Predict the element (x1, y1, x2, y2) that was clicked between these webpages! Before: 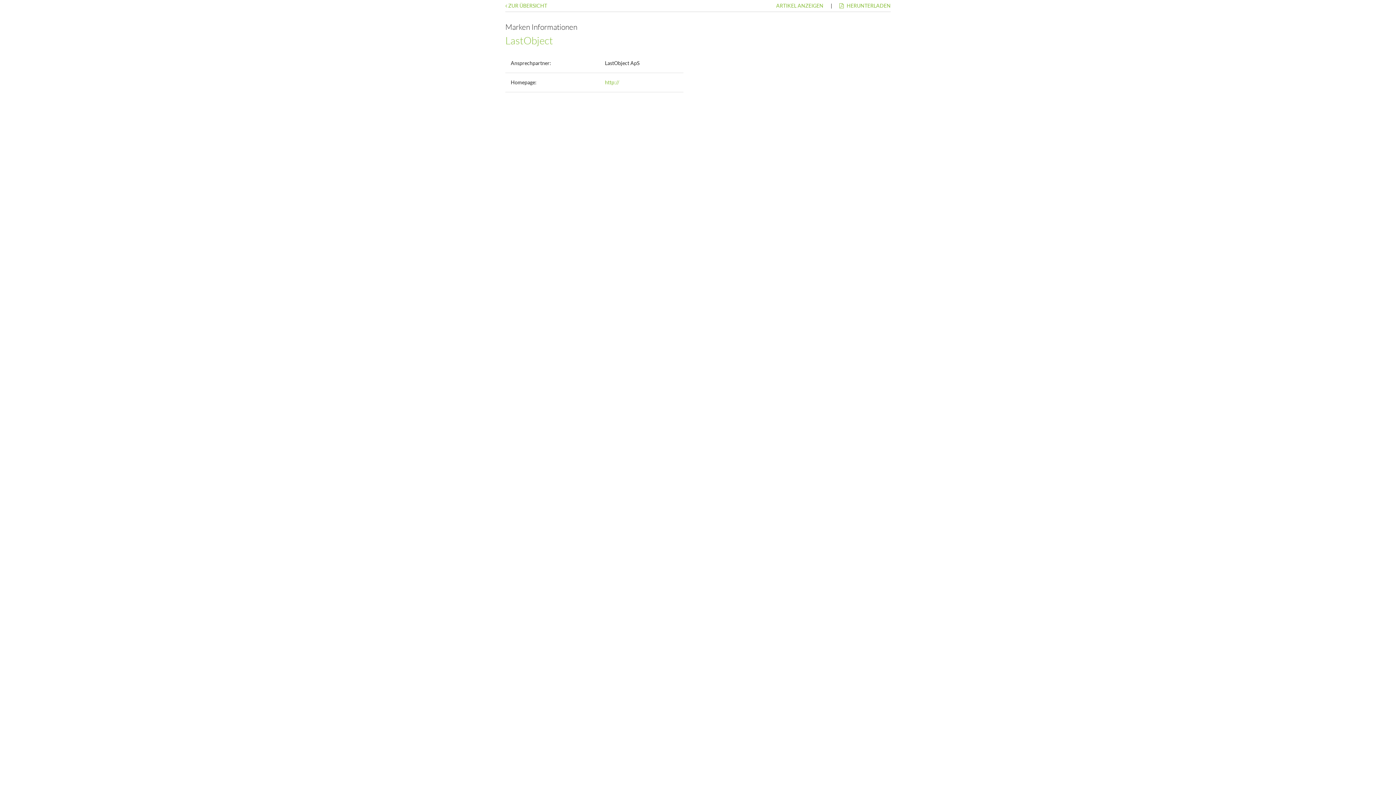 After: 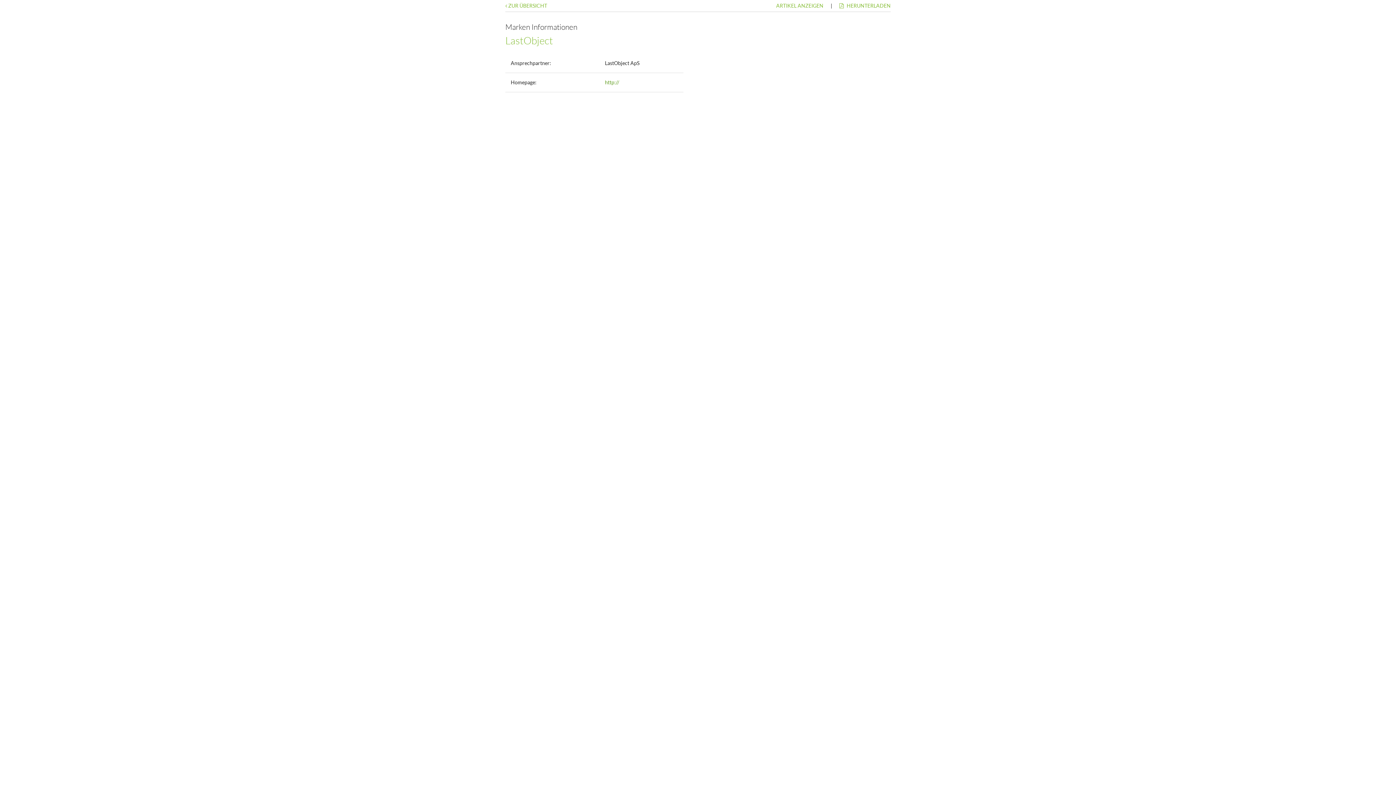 Action: label: http:// bbox: (605, 79, 619, 85)